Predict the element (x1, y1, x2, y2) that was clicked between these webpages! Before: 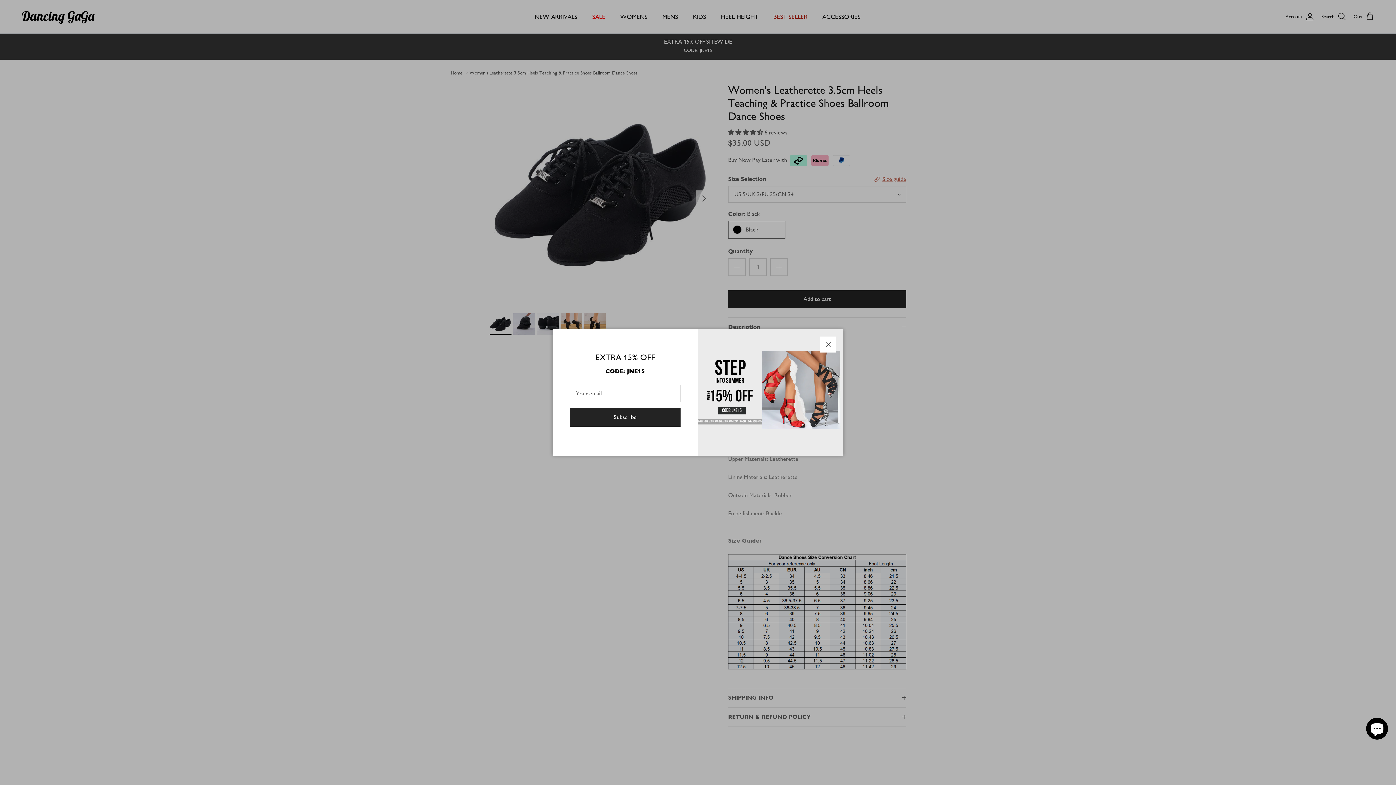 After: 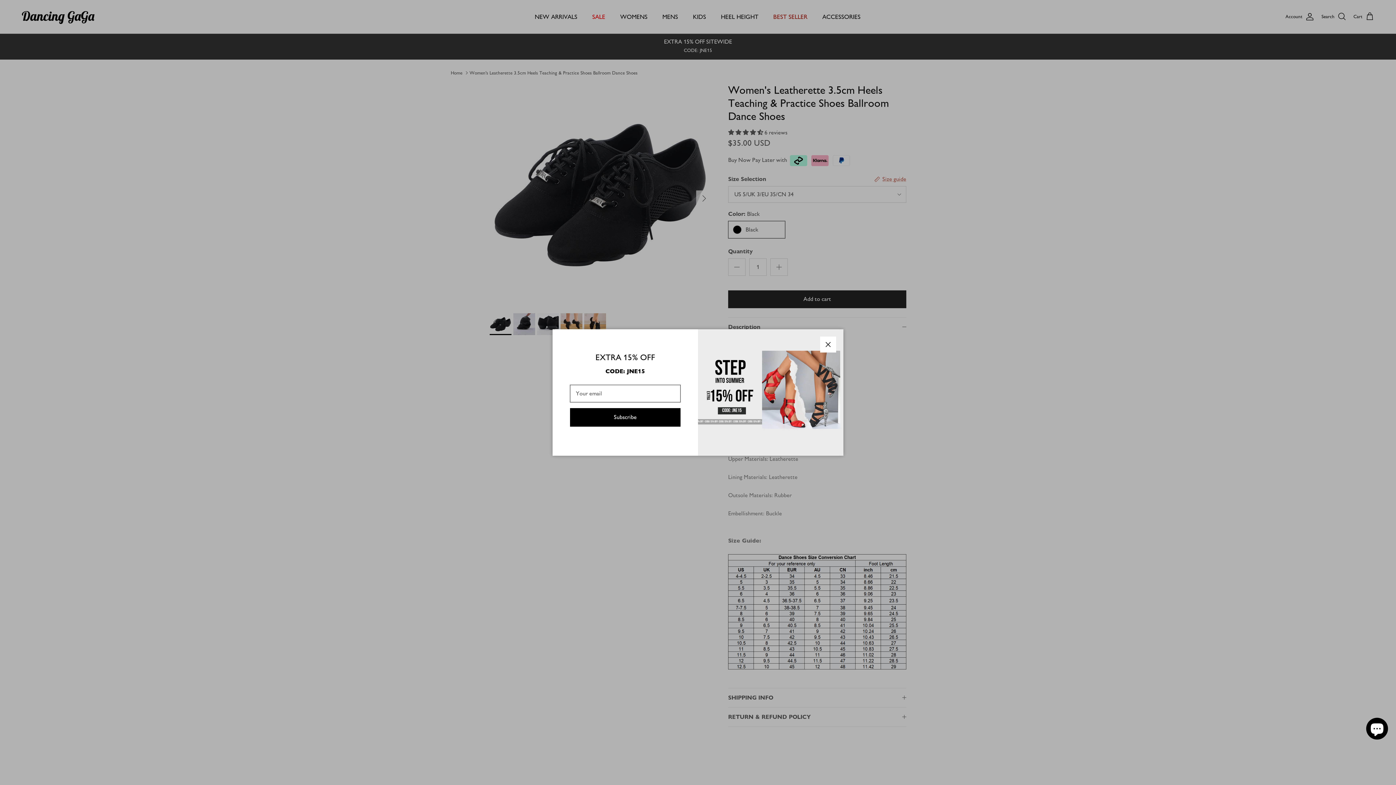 Action: label: Subscribe bbox: (570, 408, 680, 426)